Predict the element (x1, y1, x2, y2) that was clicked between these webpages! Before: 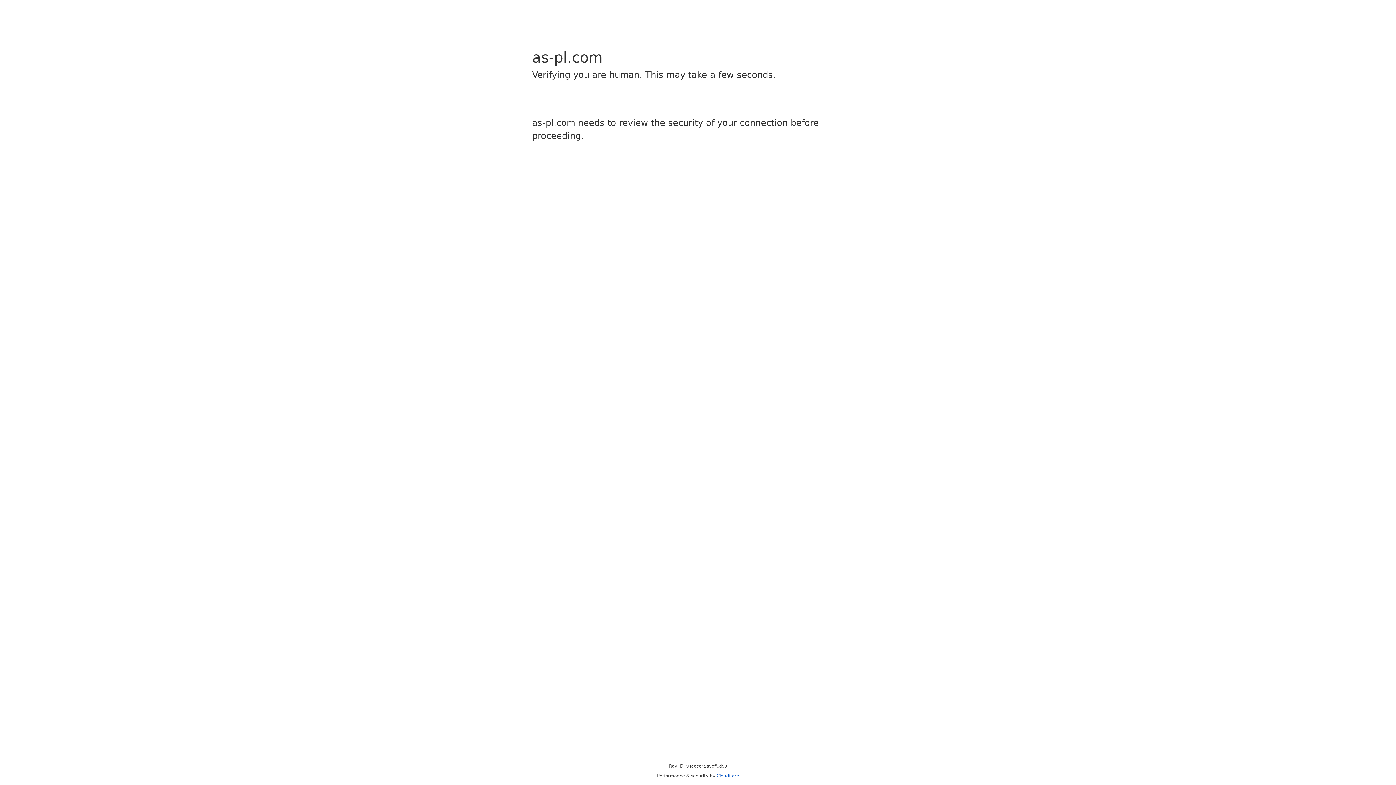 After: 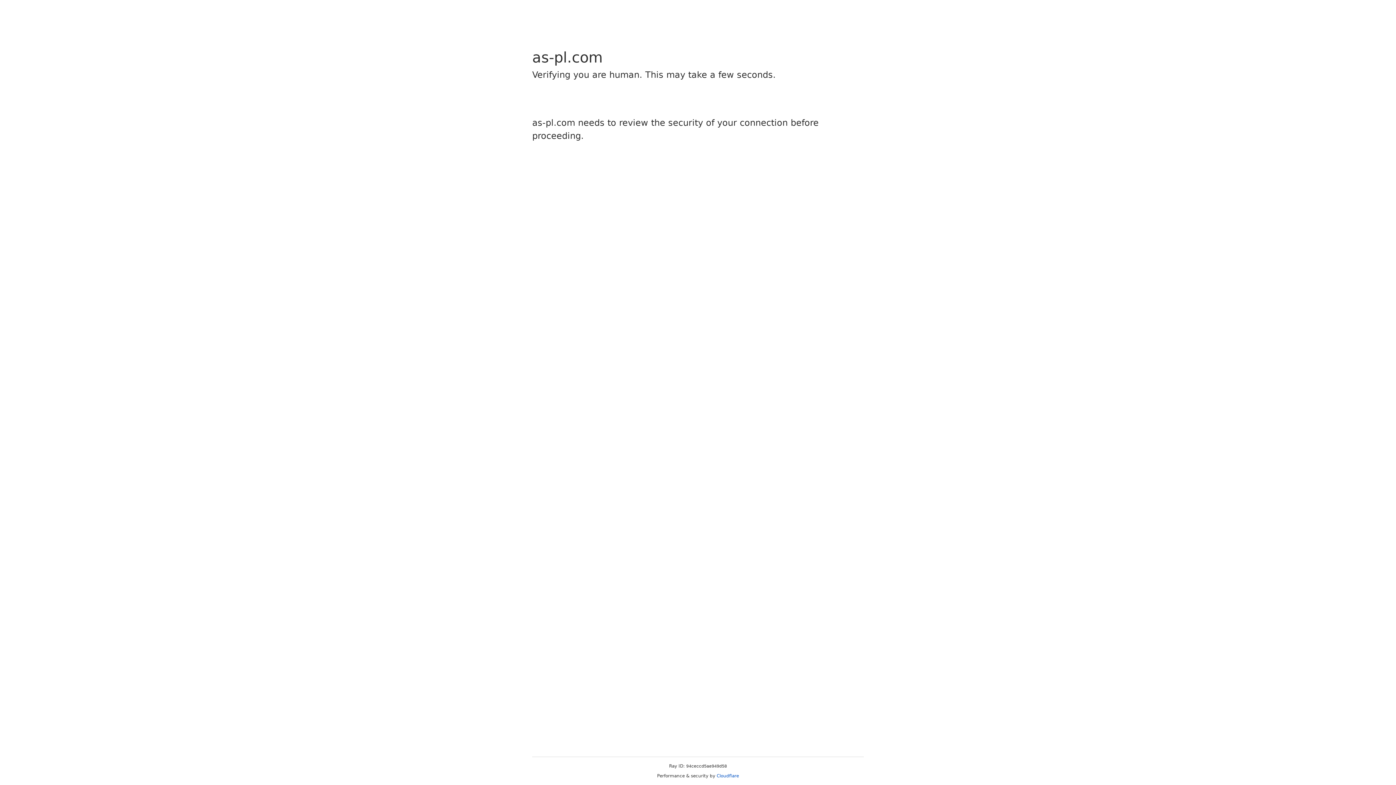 Action: label: Cloudflare bbox: (716, 773, 739, 778)